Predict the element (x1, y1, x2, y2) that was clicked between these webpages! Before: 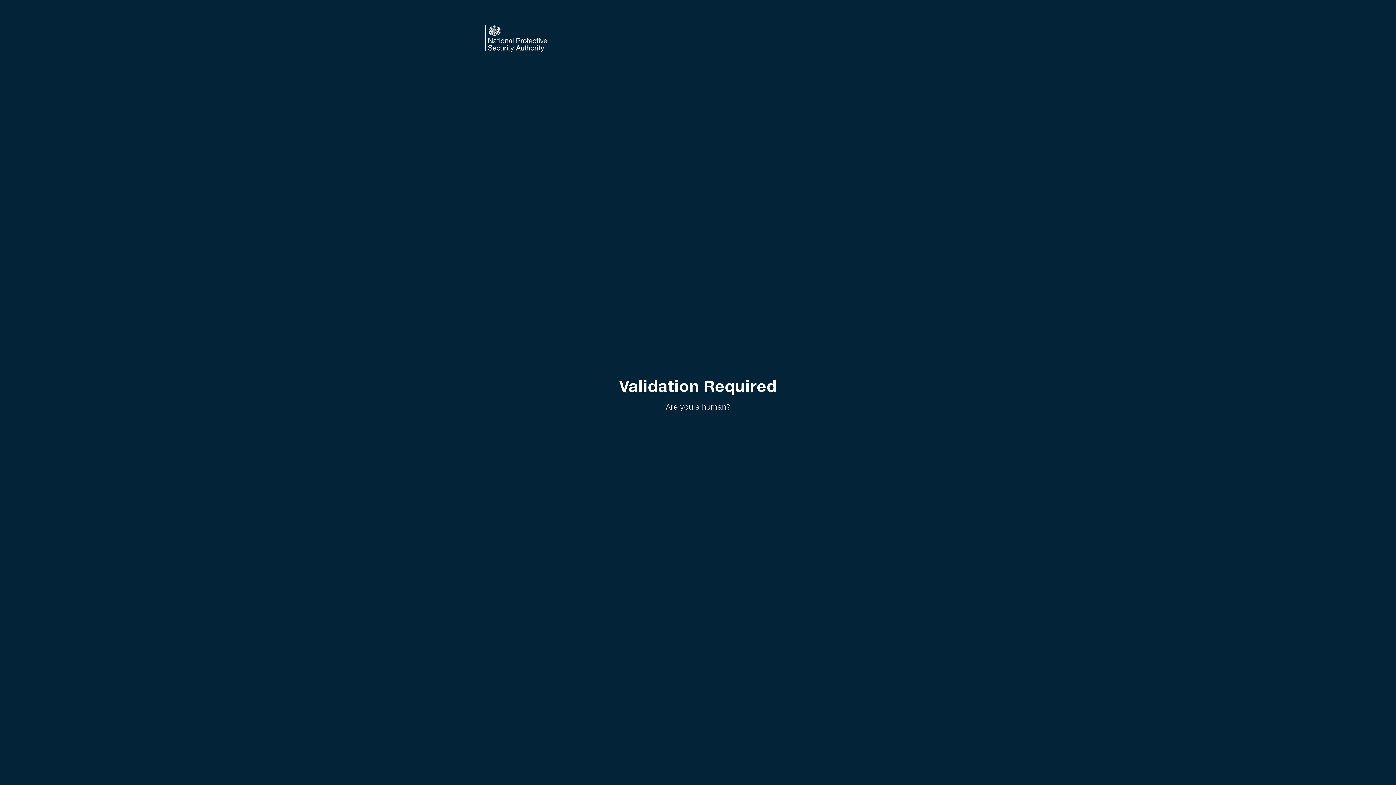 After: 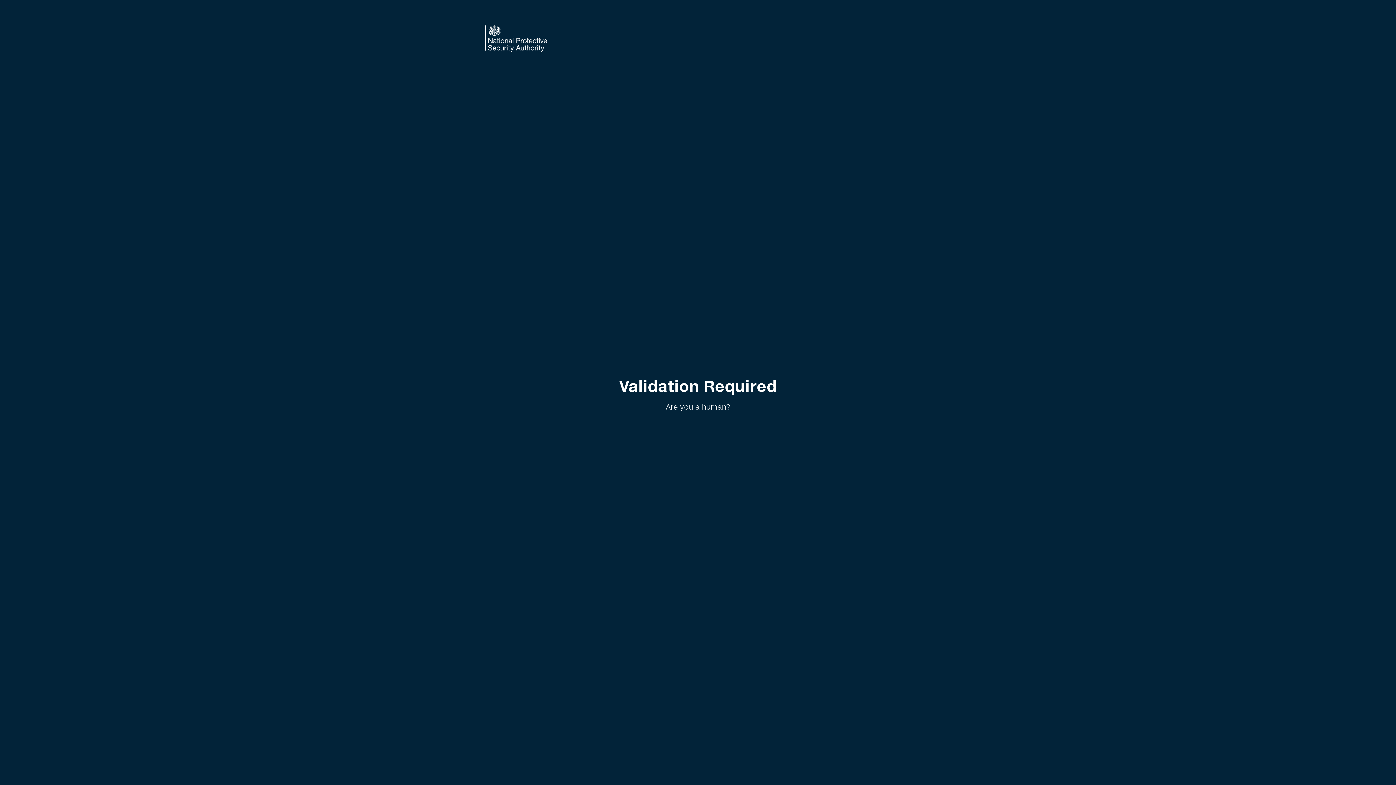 Action: bbox: (485, 25, 547, 53)